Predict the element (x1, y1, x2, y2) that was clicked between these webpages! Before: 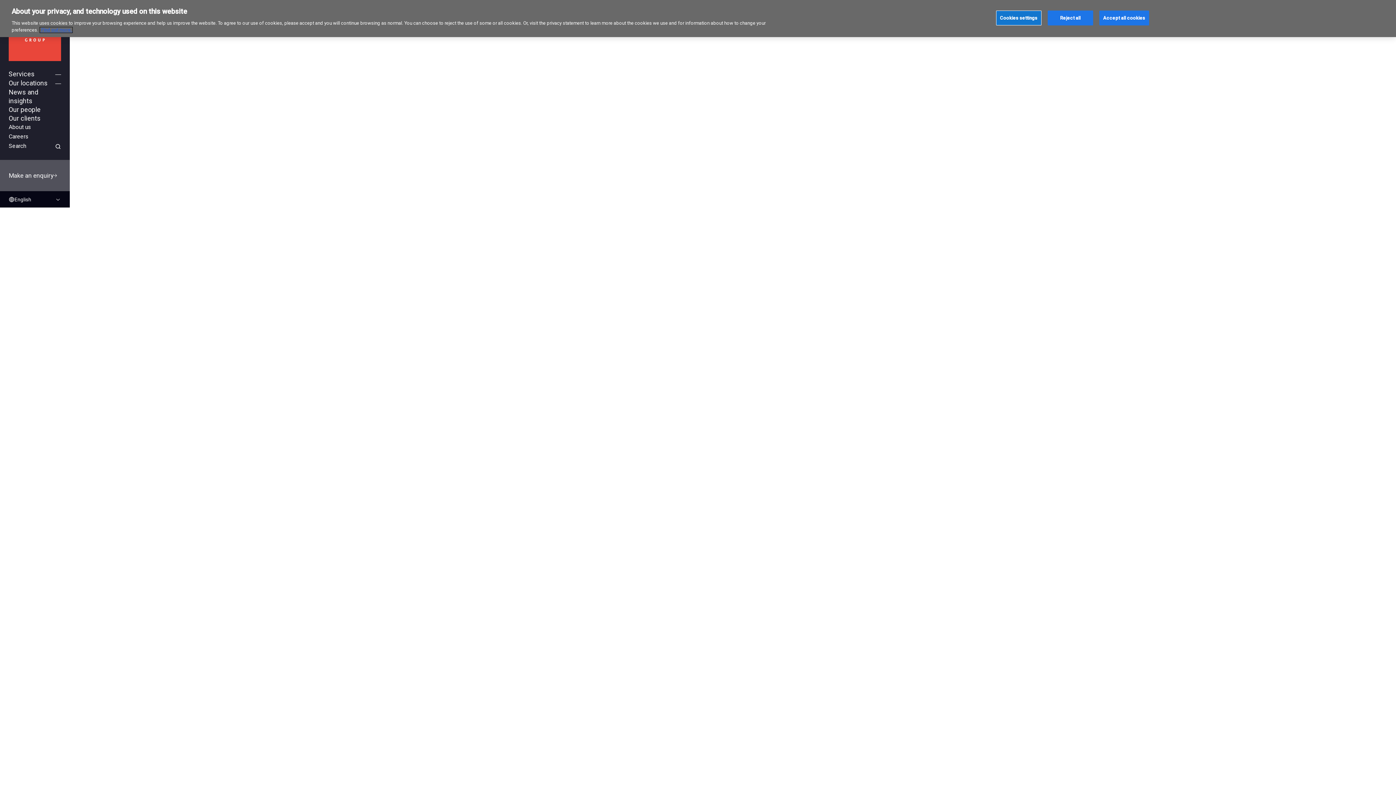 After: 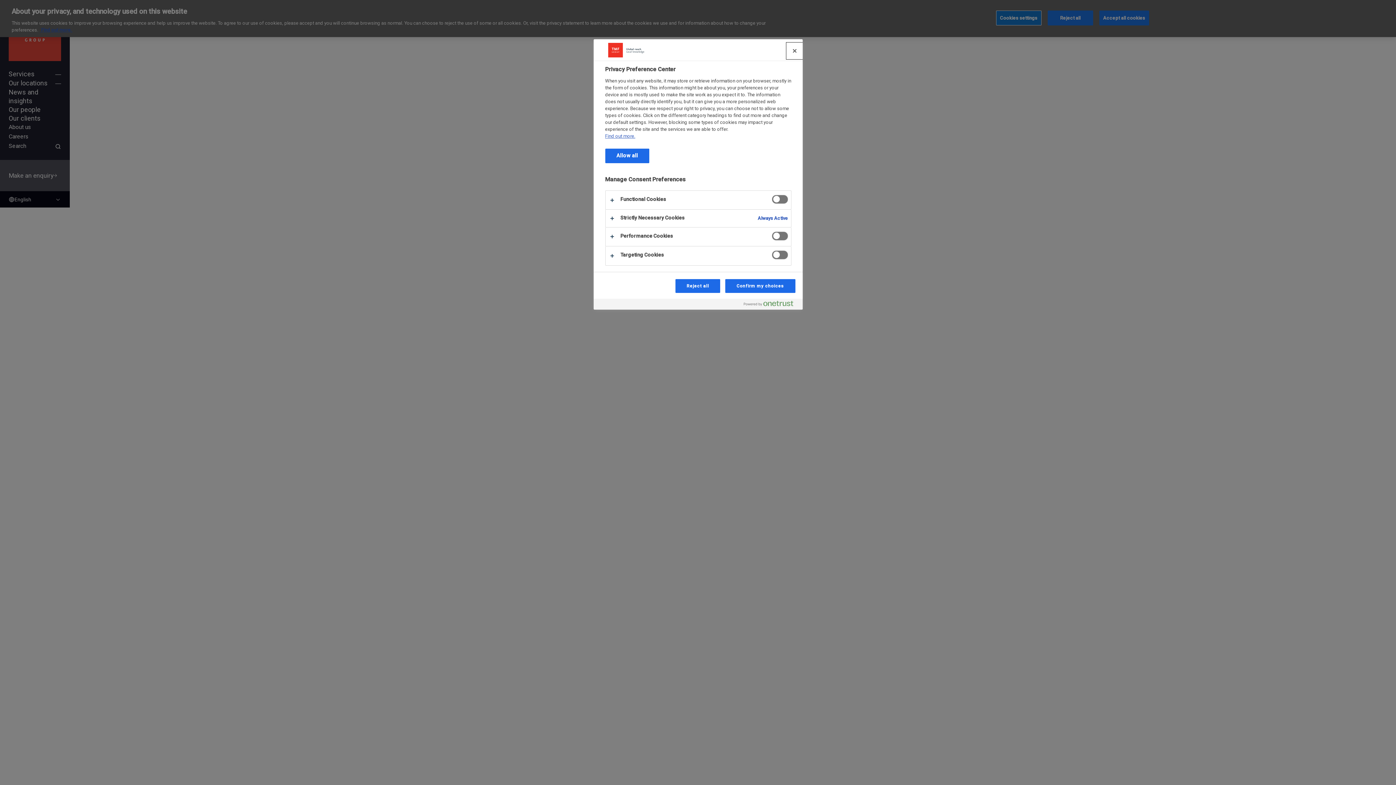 Action: bbox: (996, 10, 1041, 25) label: Cookies settings